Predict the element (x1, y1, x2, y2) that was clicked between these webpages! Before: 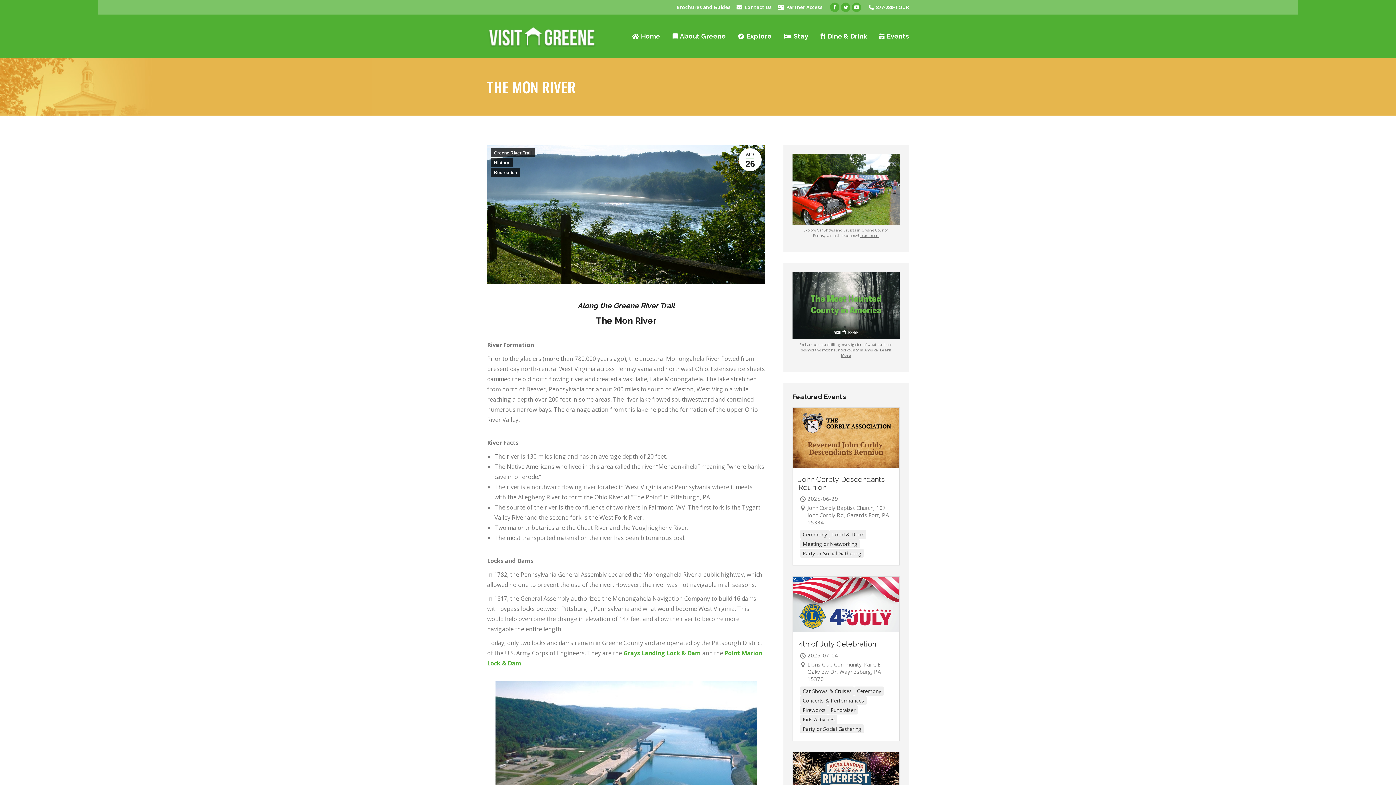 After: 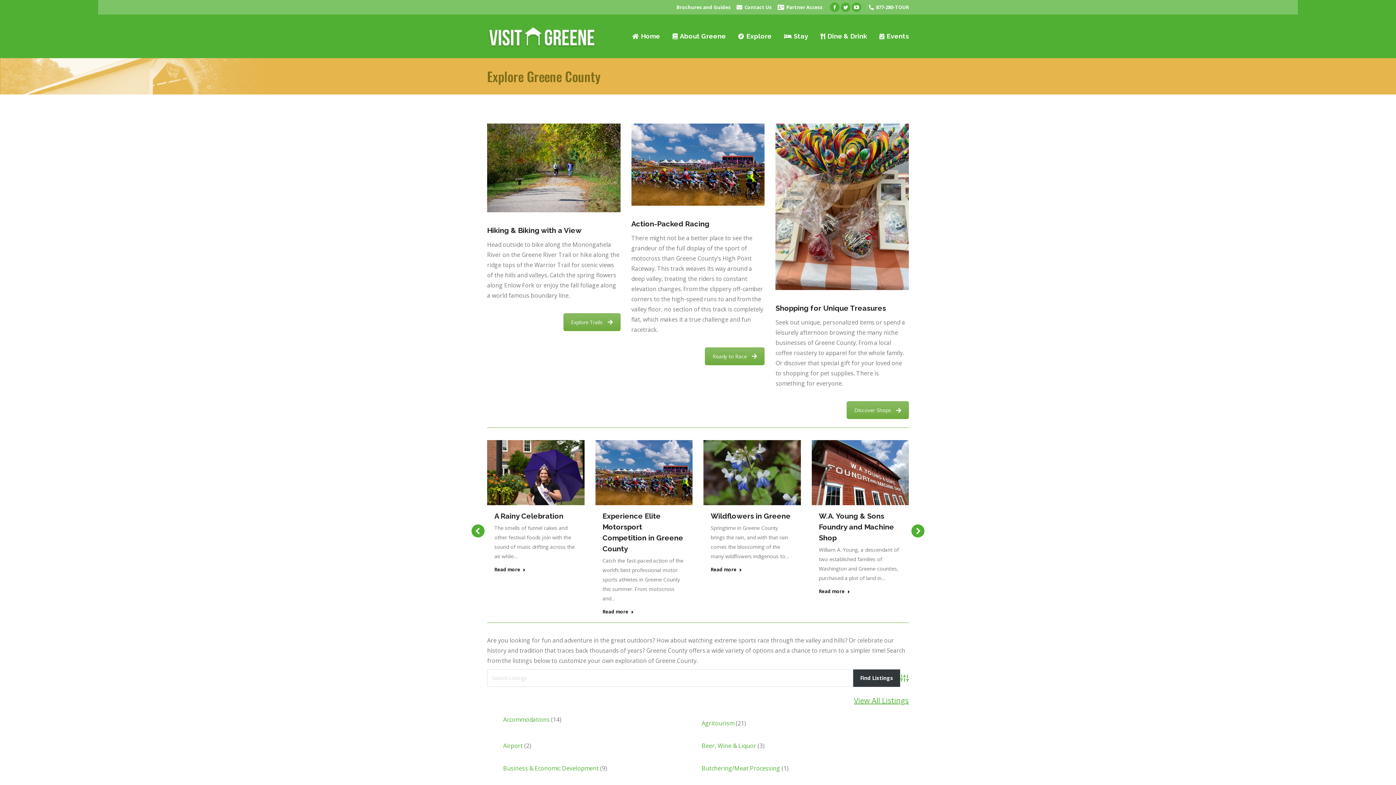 Action: bbox: (738, 20, 772, 52) label: Explore